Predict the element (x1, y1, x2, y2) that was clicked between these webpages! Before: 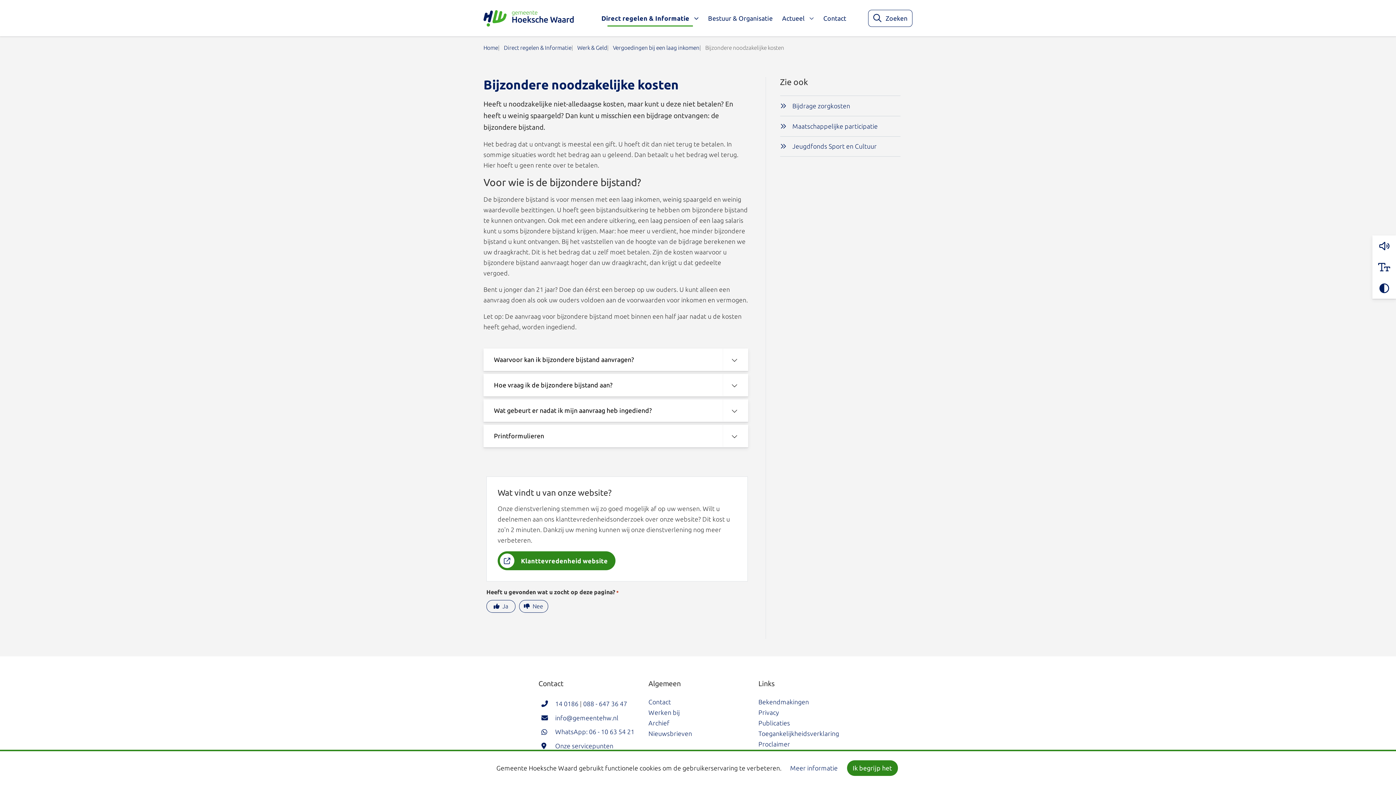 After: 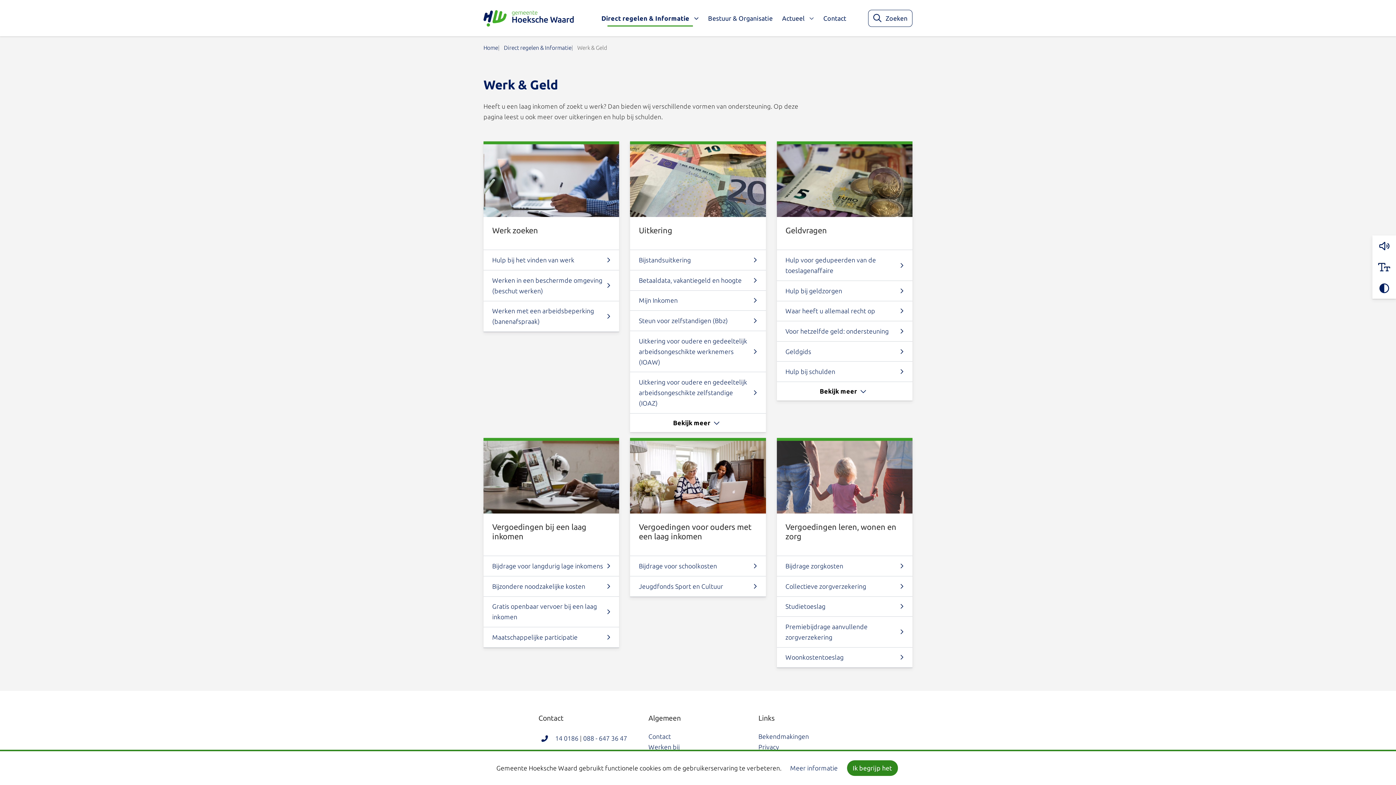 Action: bbox: (577, 44, 607, 50) label: Werk & Geld